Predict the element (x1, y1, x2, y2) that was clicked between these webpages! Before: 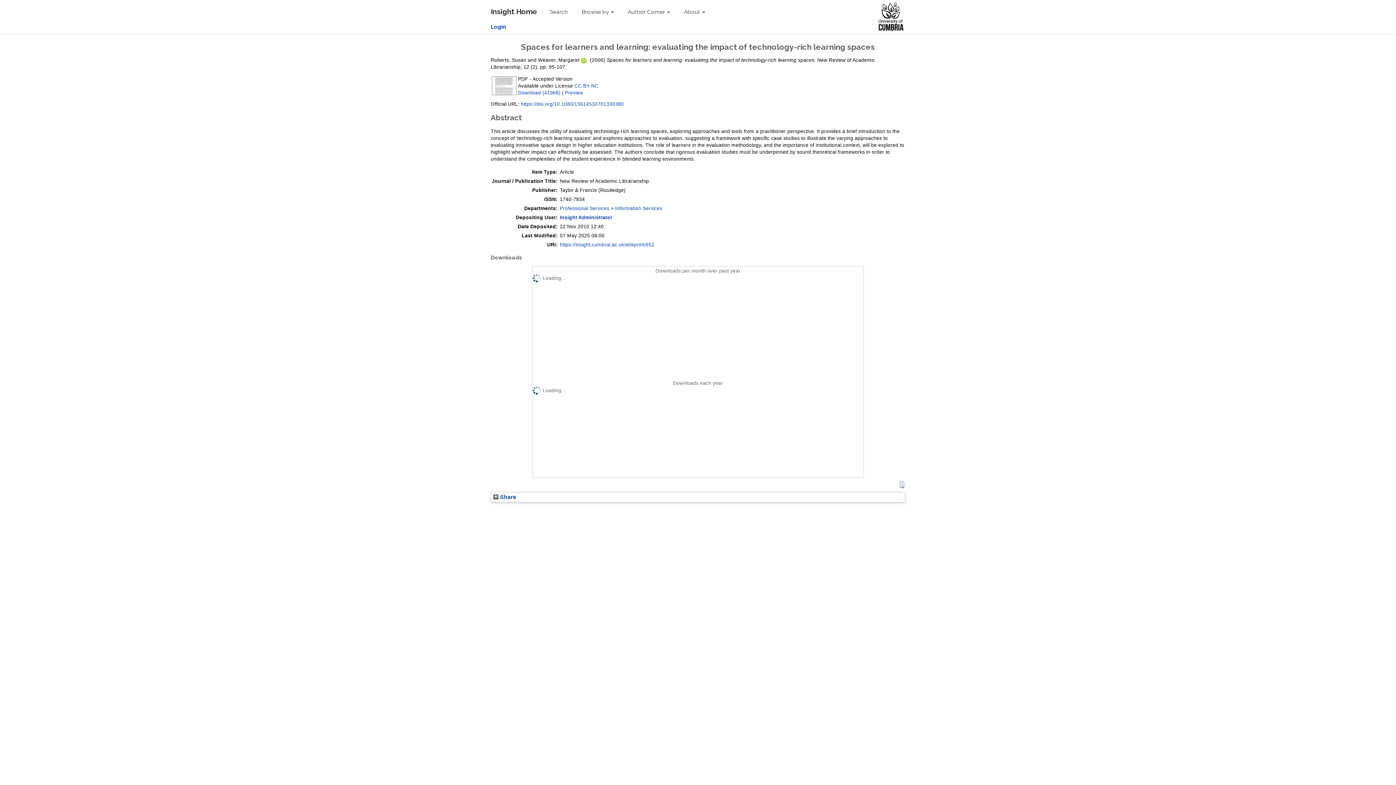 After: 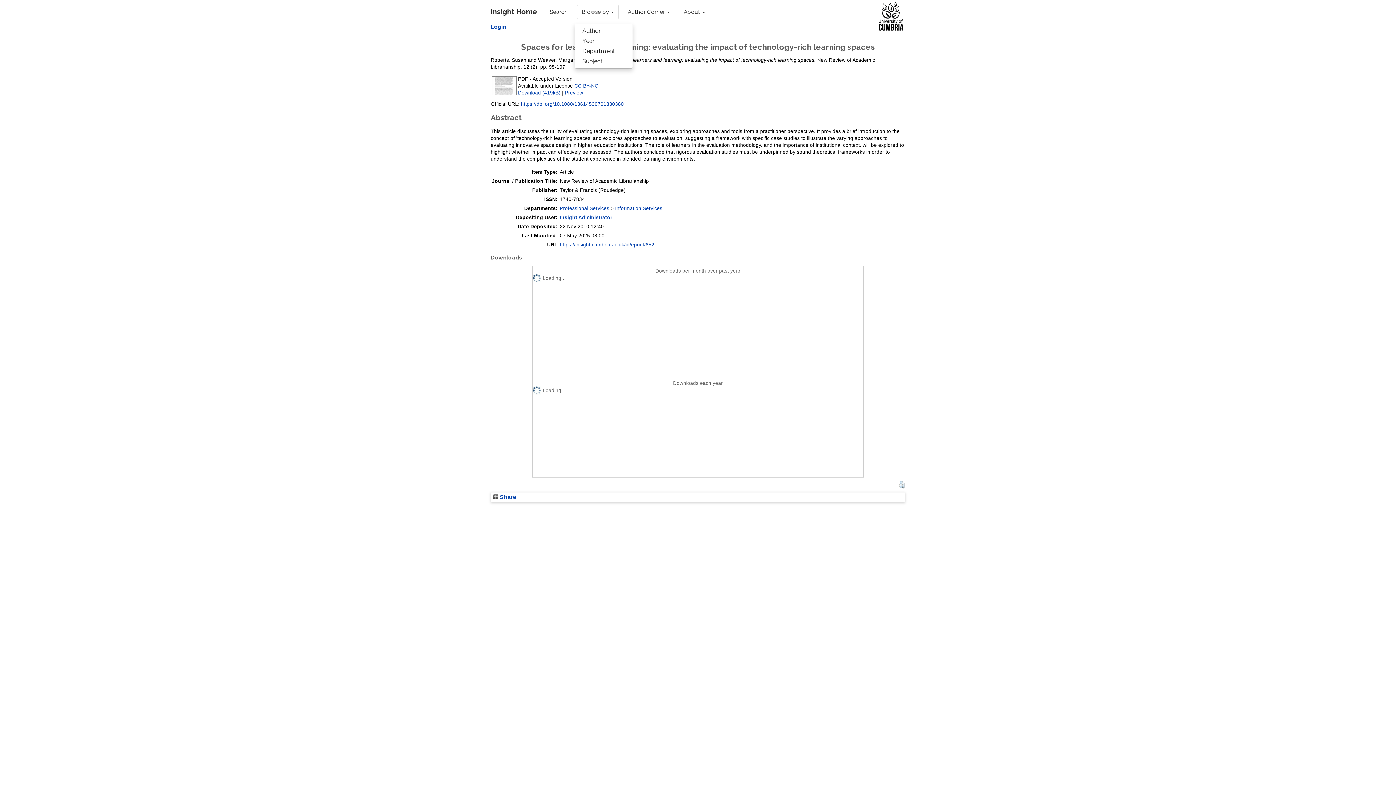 Action: bbox: (577, 4, 618, 19) label: Browse by 